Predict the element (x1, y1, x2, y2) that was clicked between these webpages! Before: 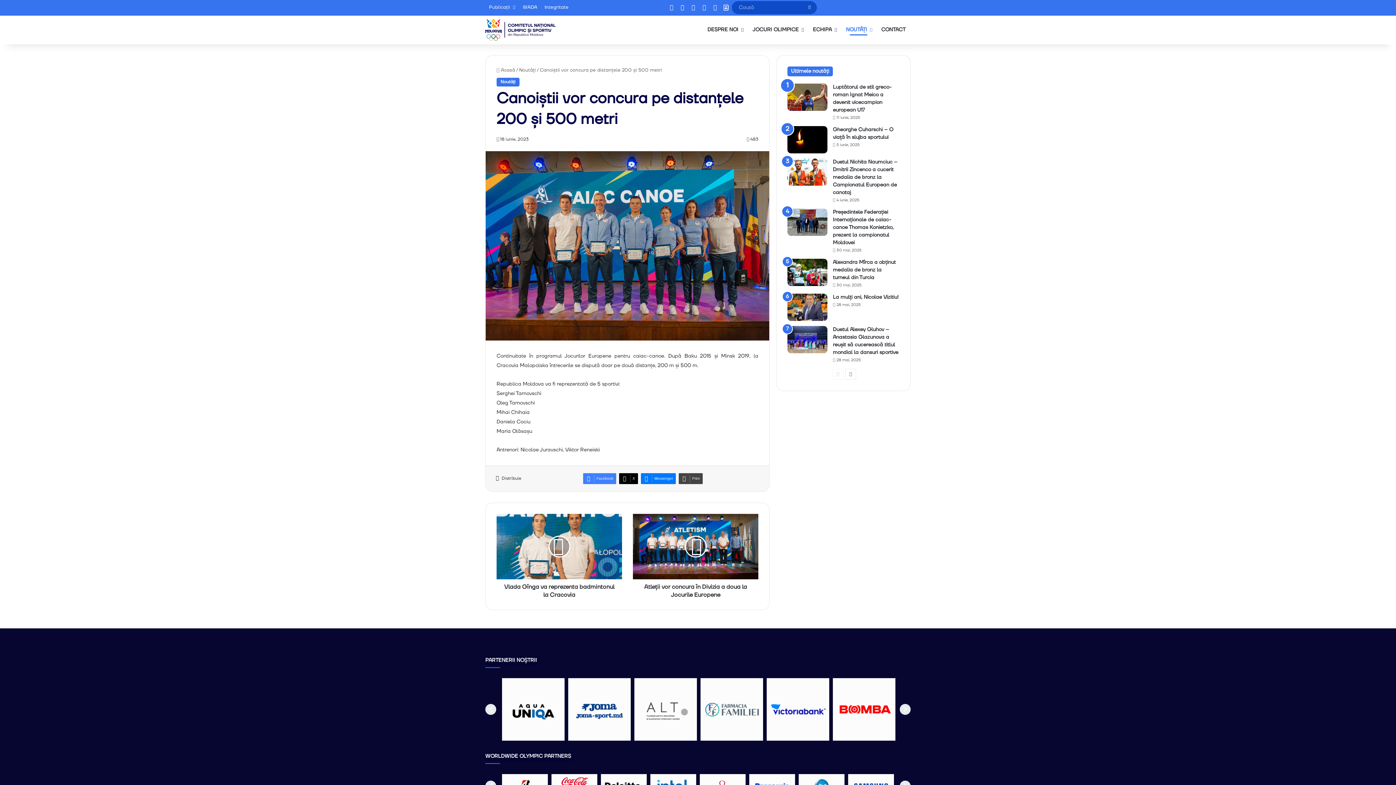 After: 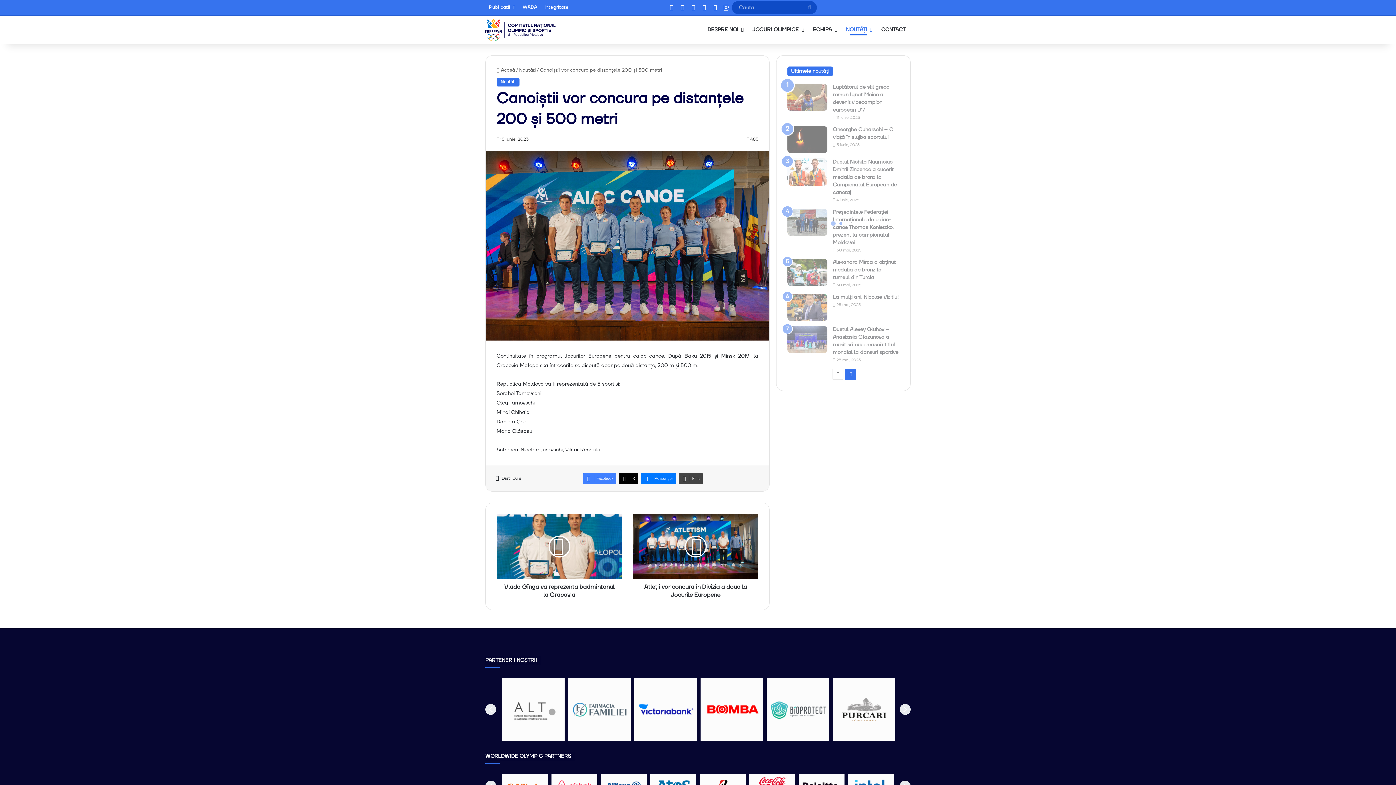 Action: bbox: (845, 369, 856, 380) label: Pagina următoare